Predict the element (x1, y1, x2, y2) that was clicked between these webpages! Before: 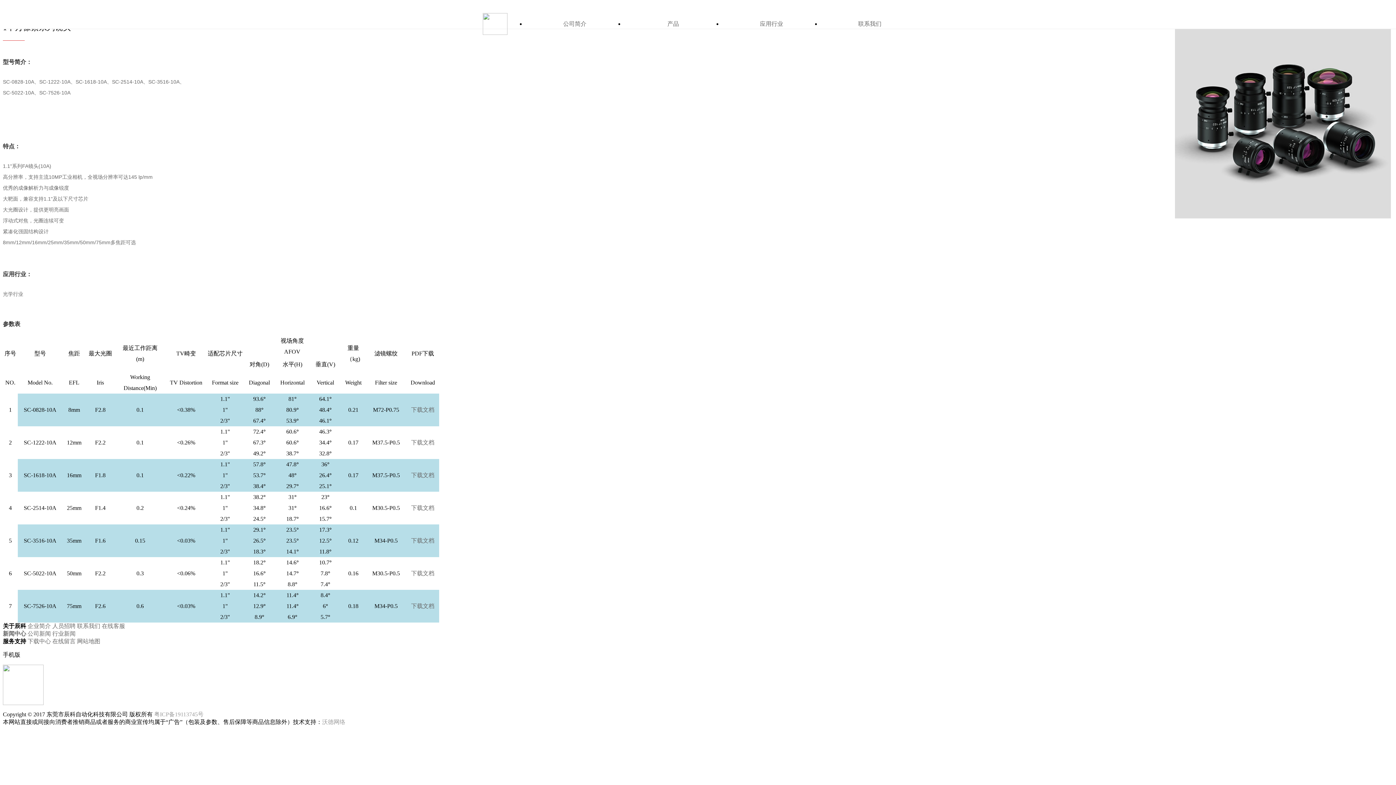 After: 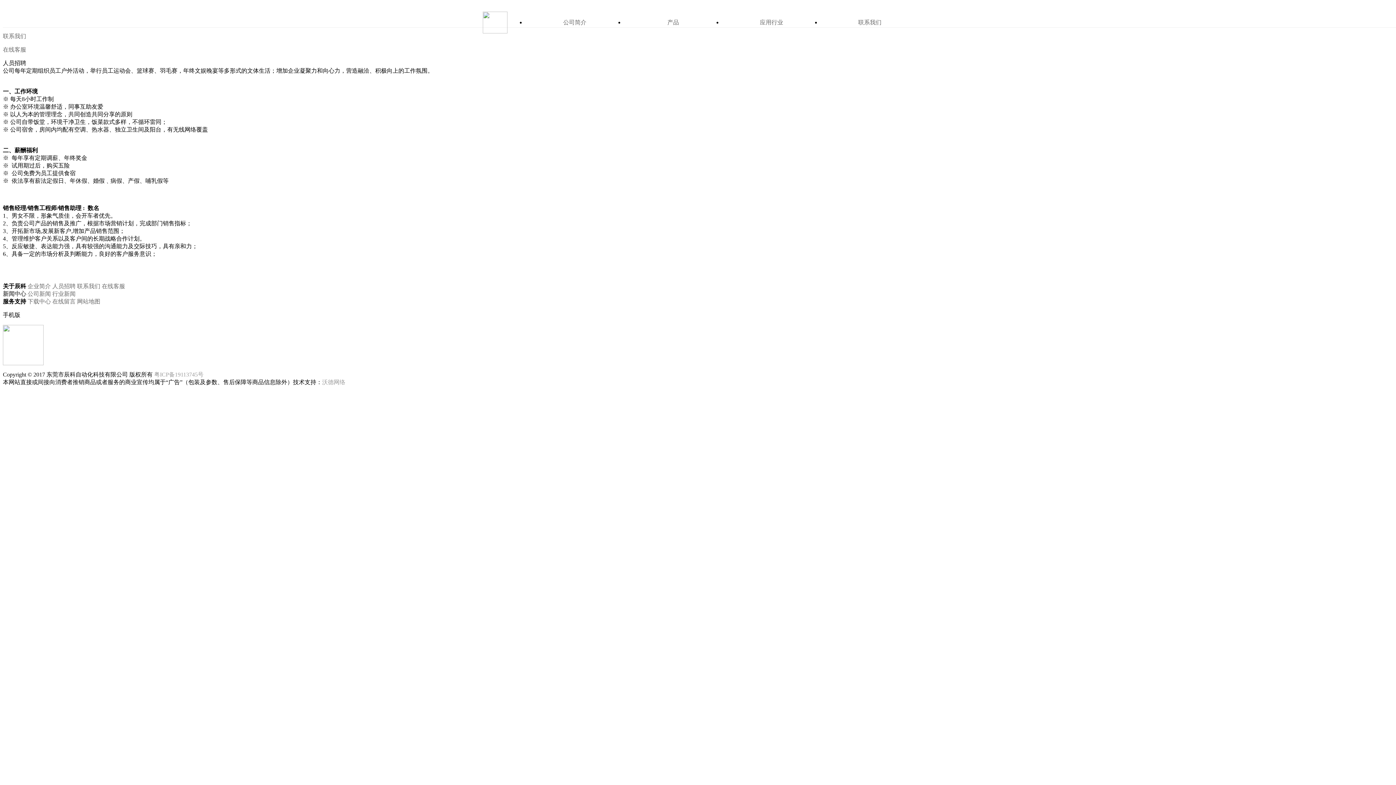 Action: bbox: (52, 623, 75, 629) label: 人员招聘